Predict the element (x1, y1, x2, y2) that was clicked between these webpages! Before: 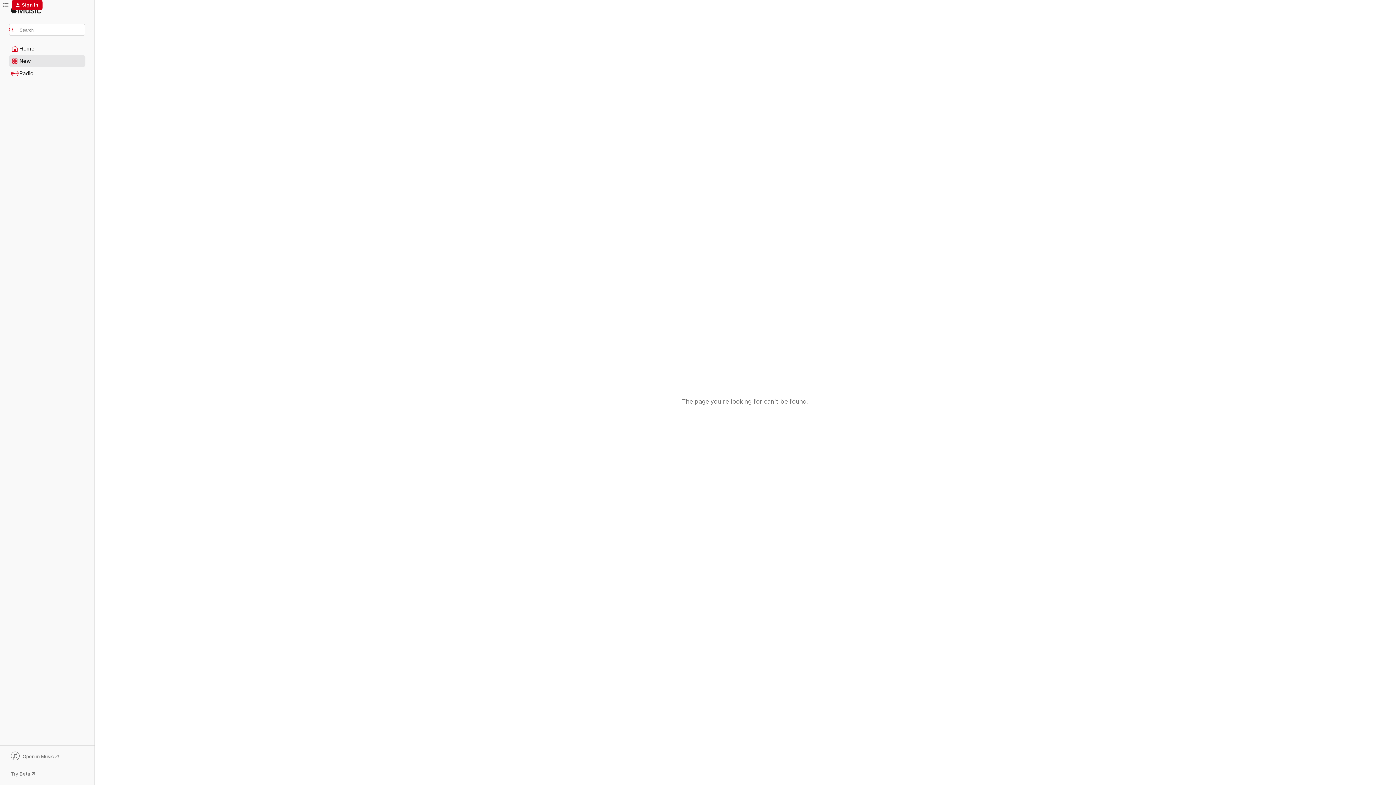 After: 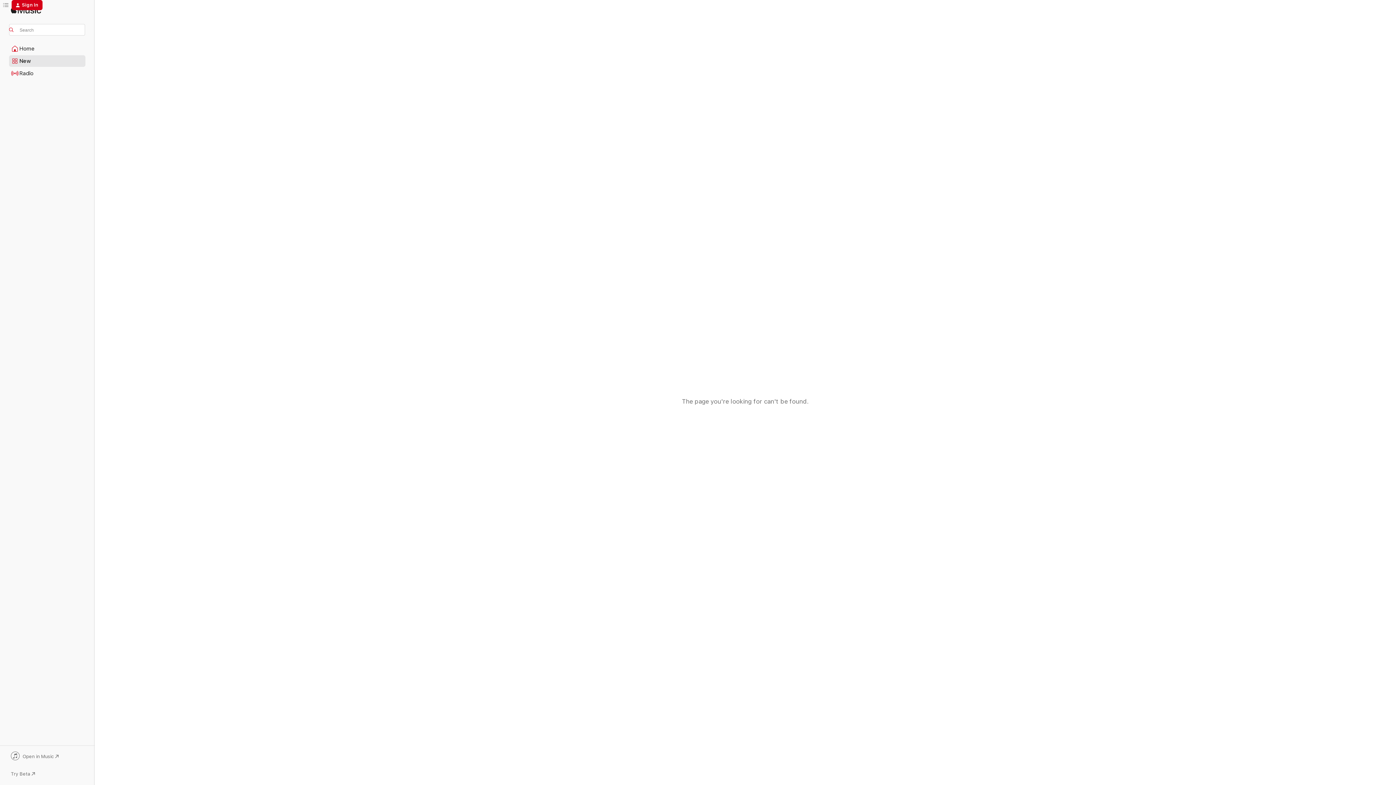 Action: label: Open in Music bbox: (9, 752, 85, 762)